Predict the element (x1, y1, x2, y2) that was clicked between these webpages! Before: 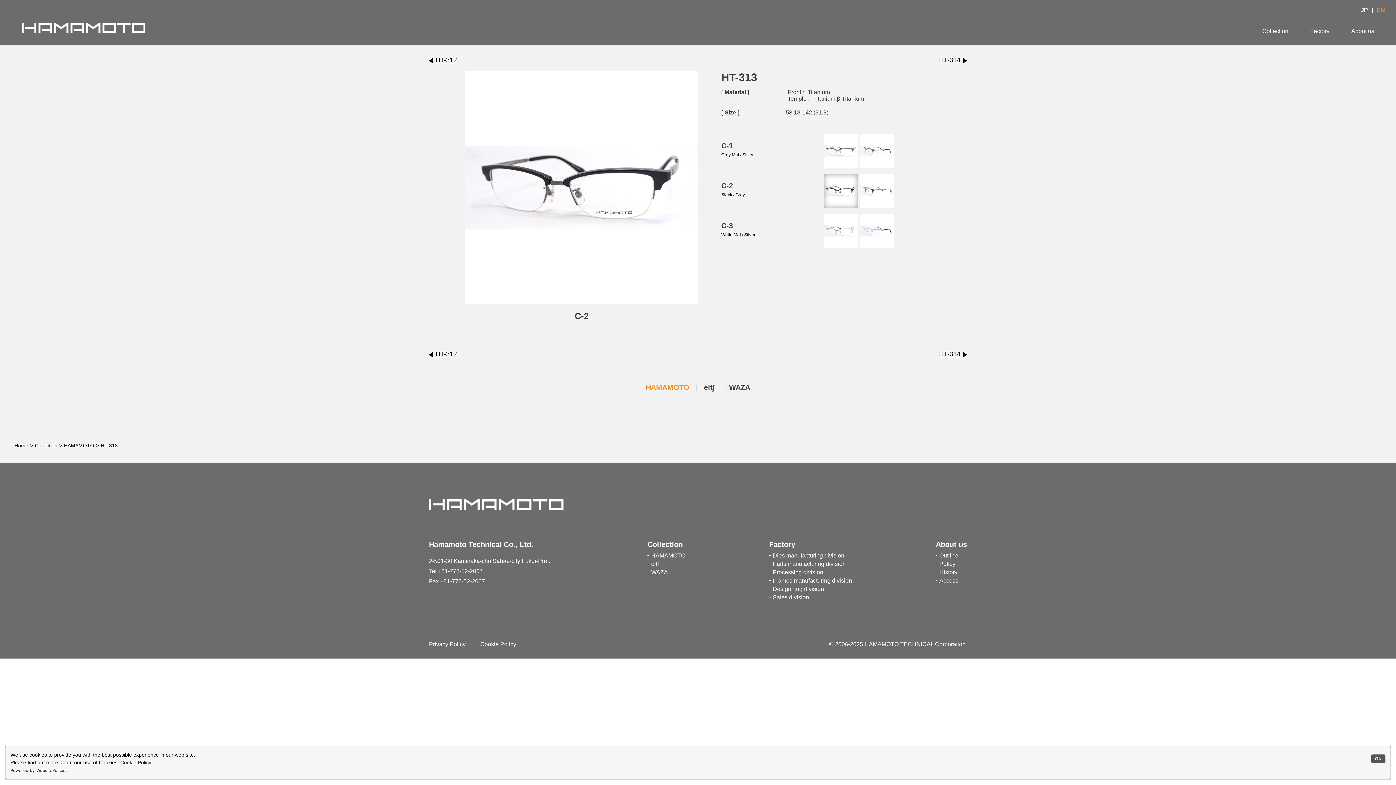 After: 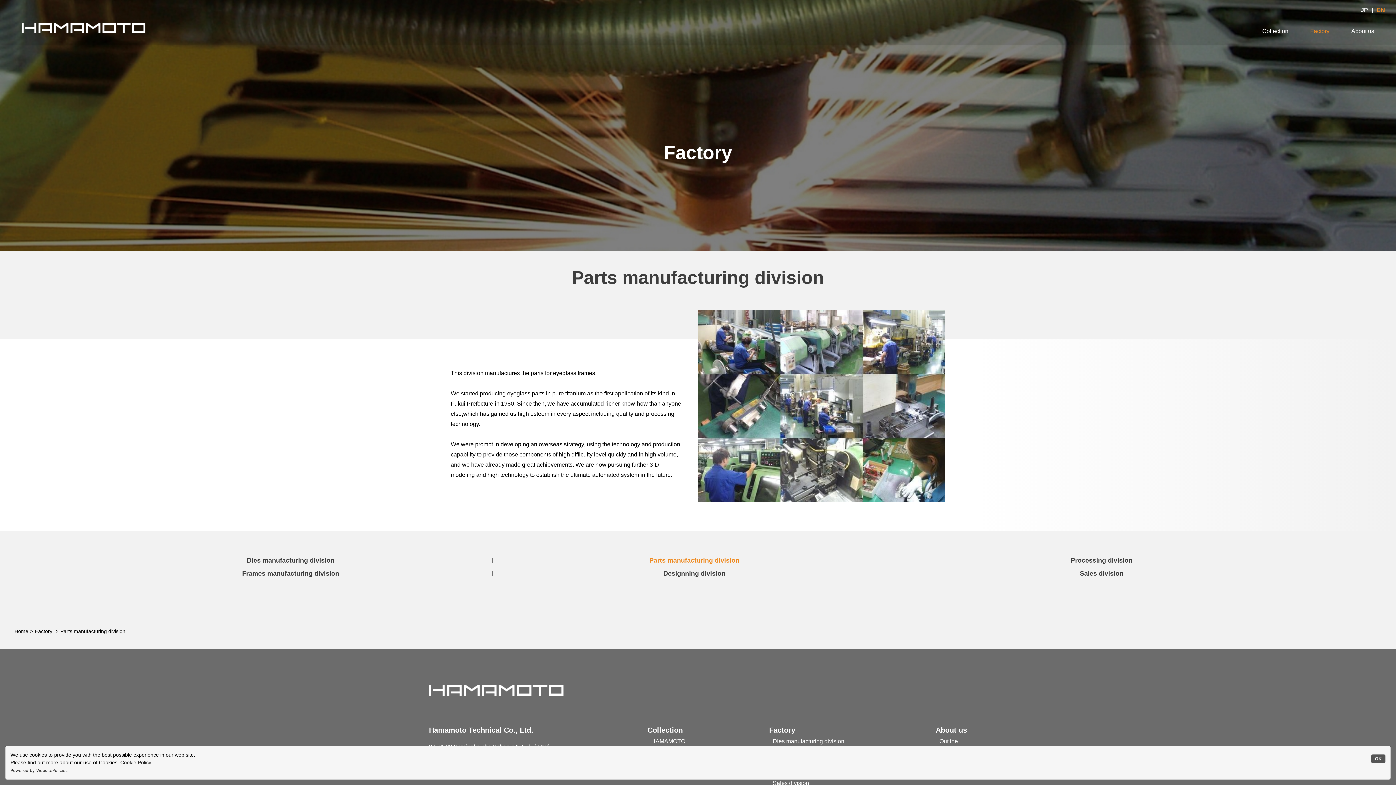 Action: bbox: (769, 561, 852, 567) label: Parts manufacturing division